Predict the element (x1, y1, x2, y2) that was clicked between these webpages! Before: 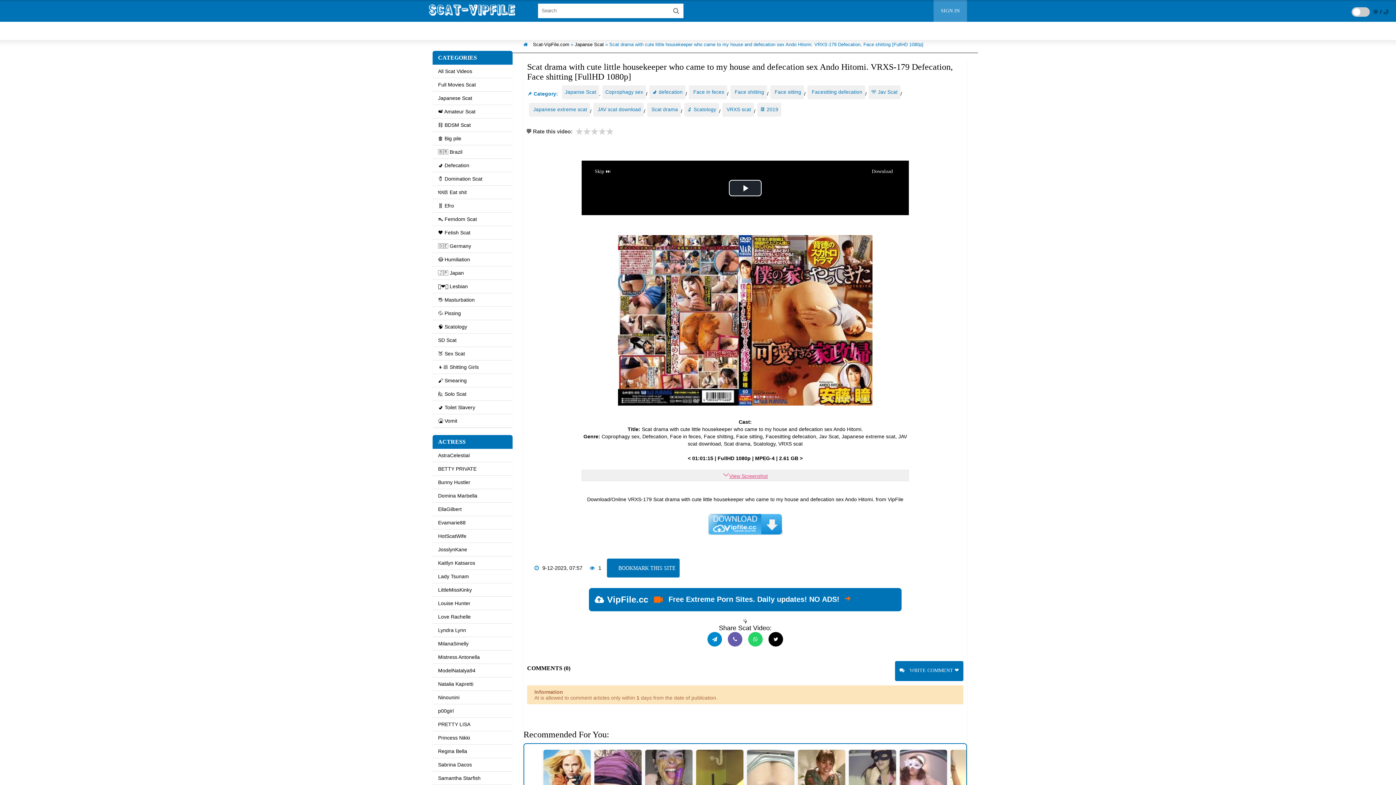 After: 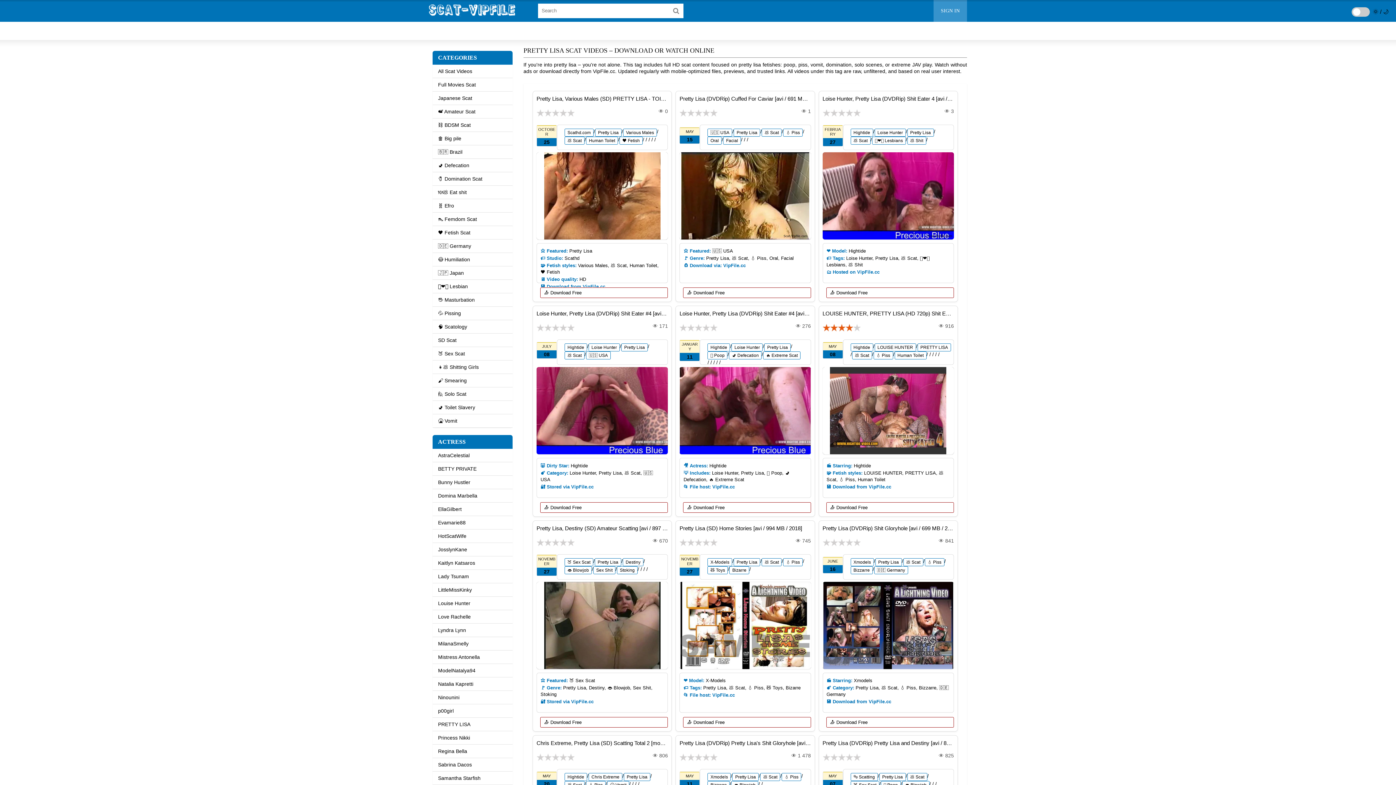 Action: bbox: (432, 718, 512, 731) label: PRETTY LISA